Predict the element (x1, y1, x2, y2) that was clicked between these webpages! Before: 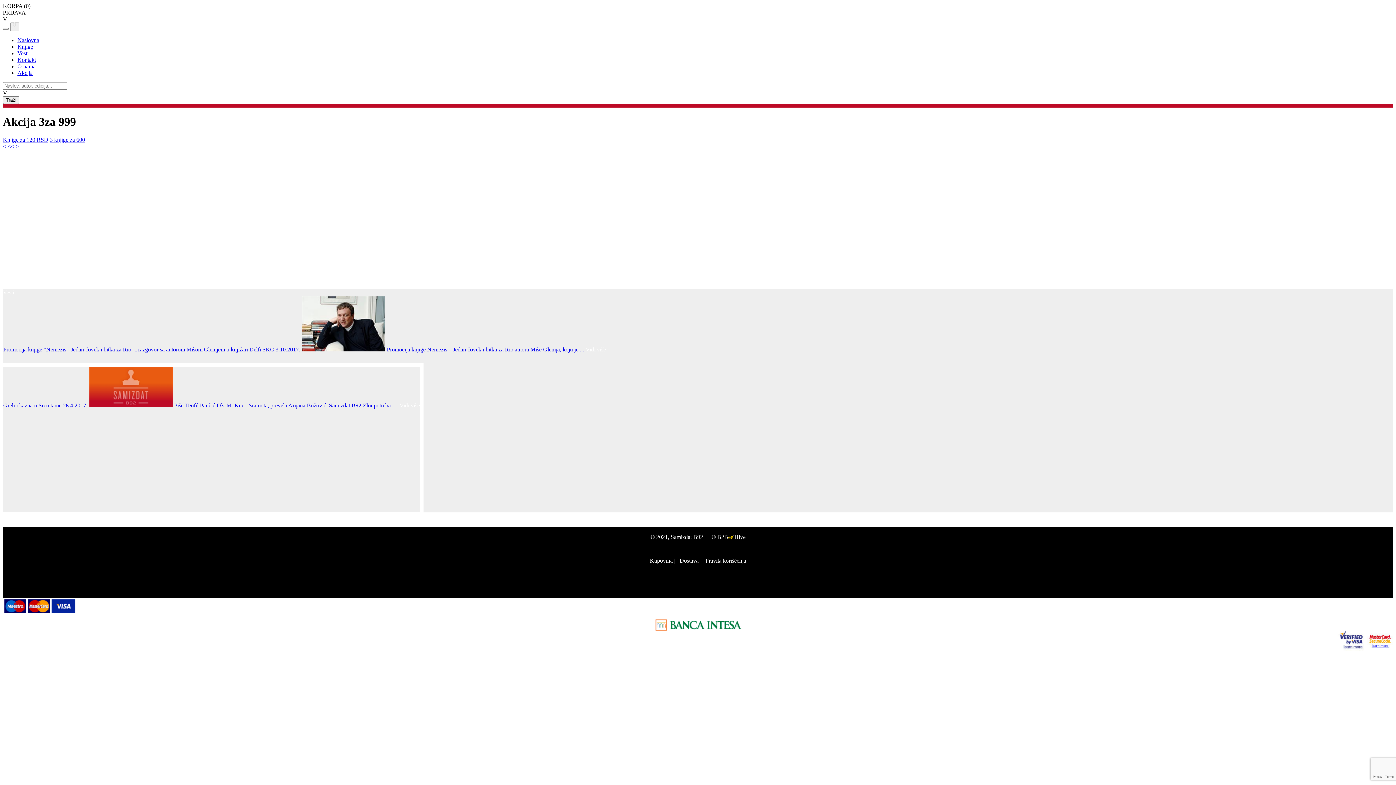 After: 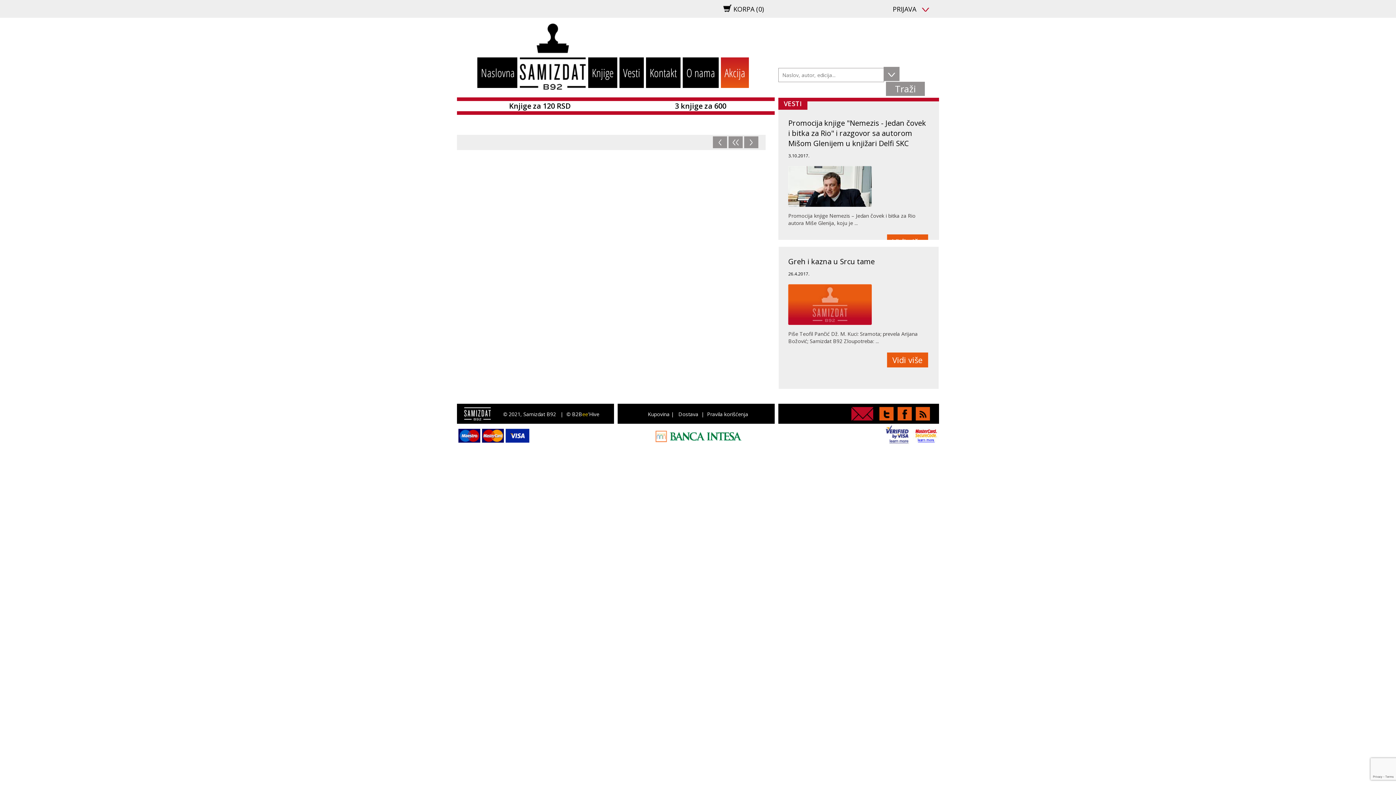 Action: bbox: (2, 143, 6, 149) label: <